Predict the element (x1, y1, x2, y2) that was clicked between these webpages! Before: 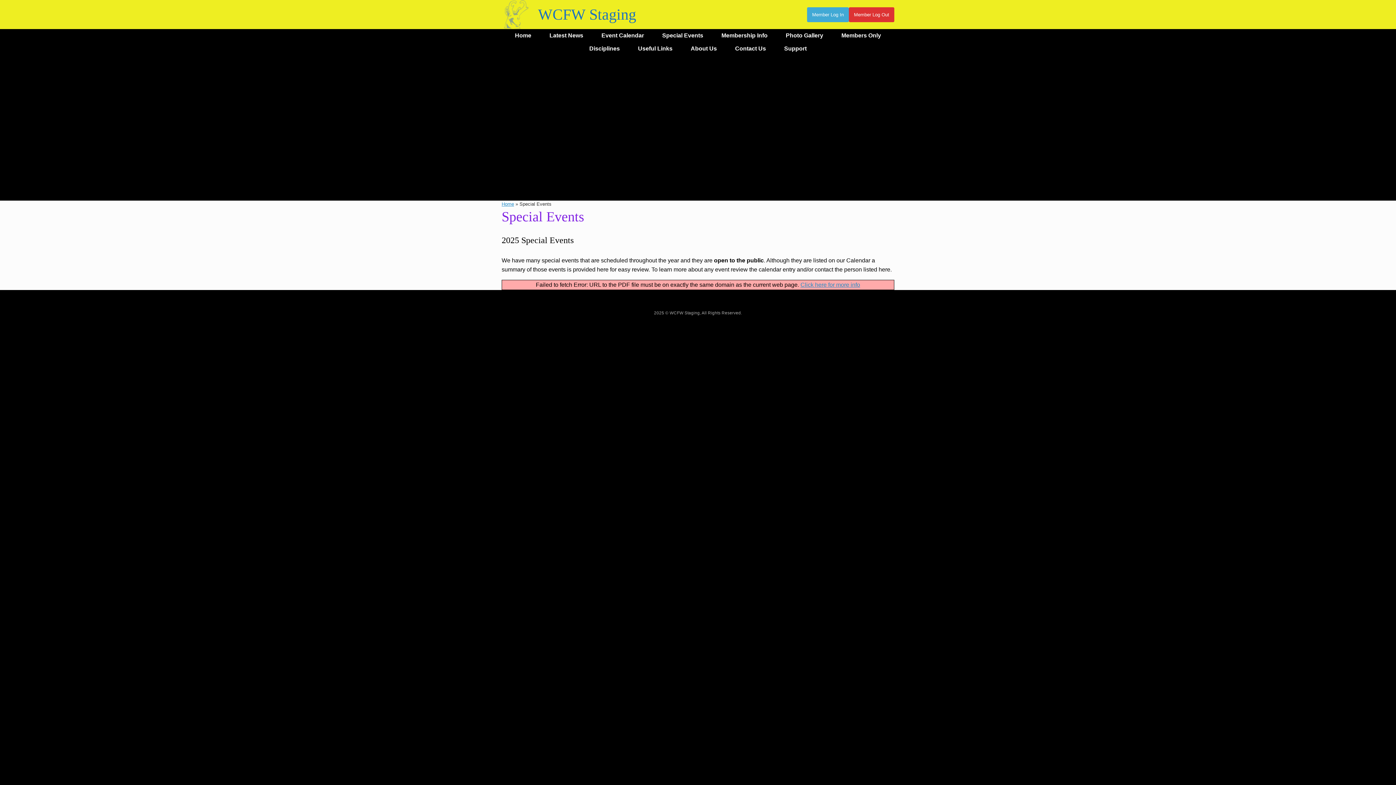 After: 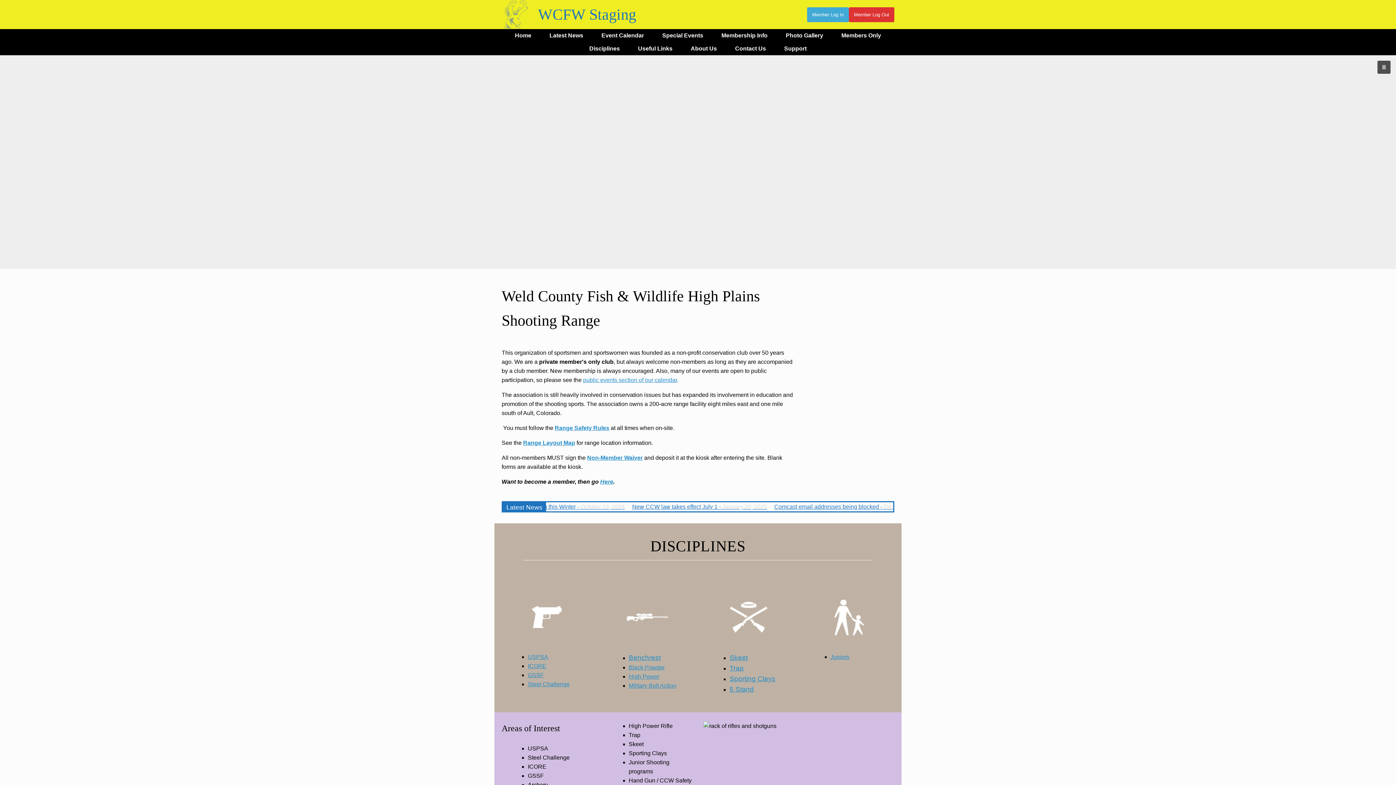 Action: bbox: (501, 201, 514, 206) label: Home